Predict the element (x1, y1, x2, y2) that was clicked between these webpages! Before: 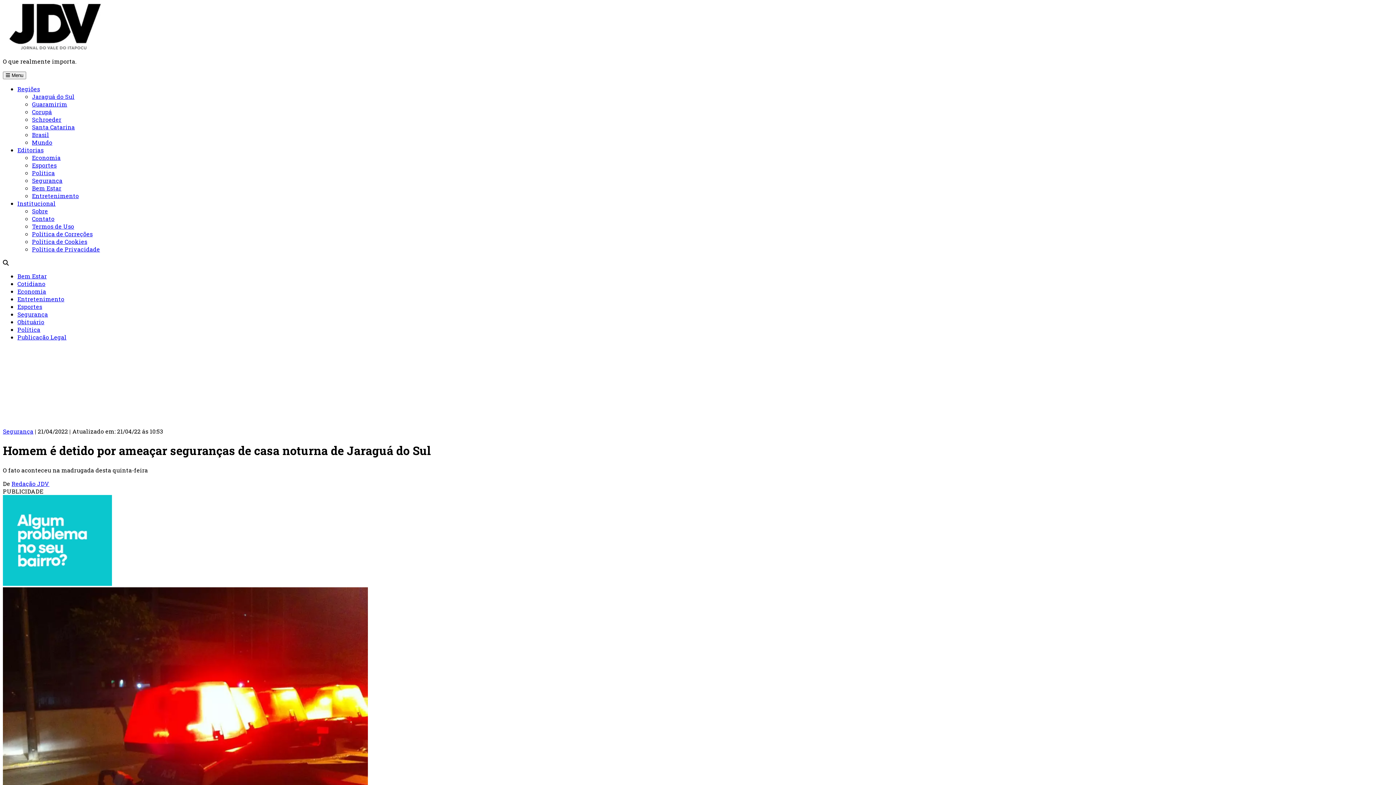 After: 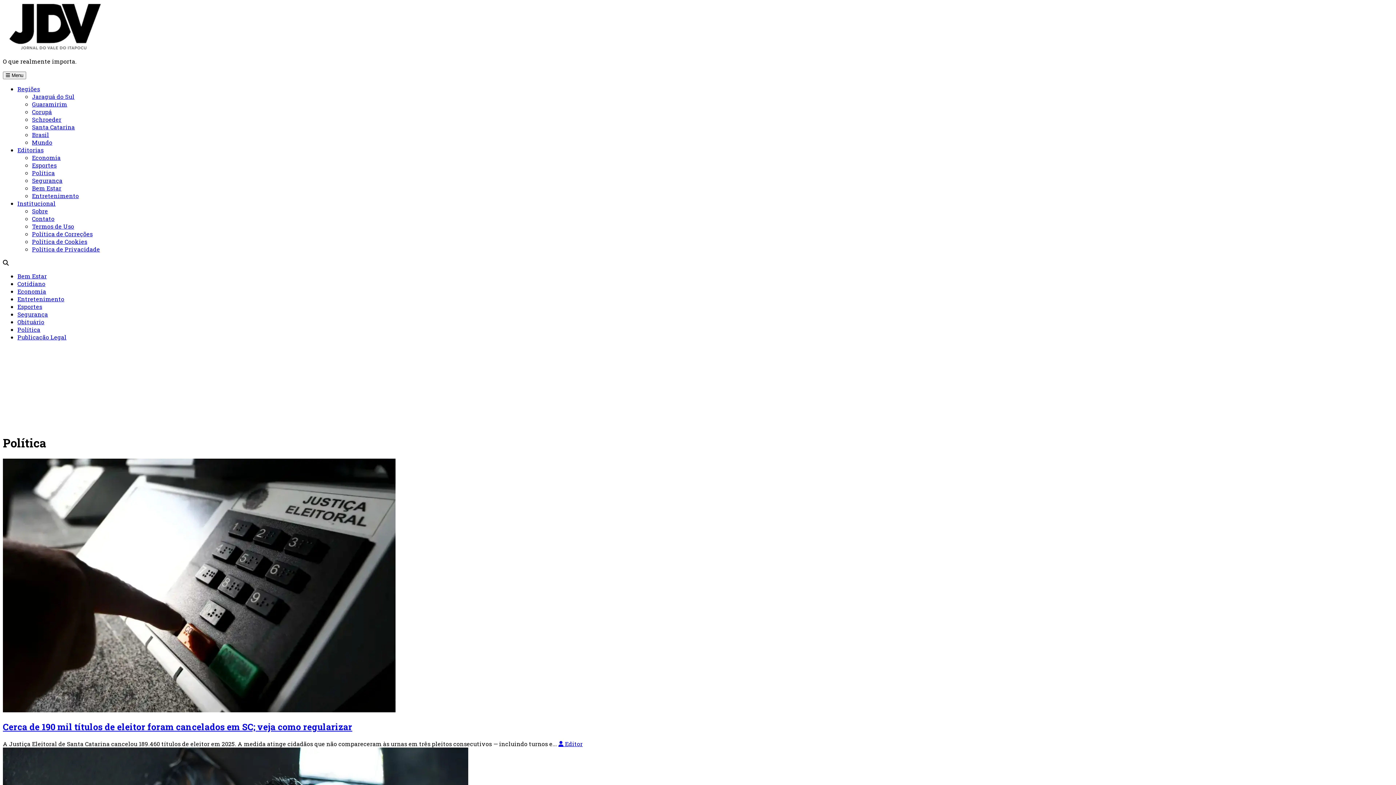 Action: bbox: (32, 169, 54, 176) label: Política